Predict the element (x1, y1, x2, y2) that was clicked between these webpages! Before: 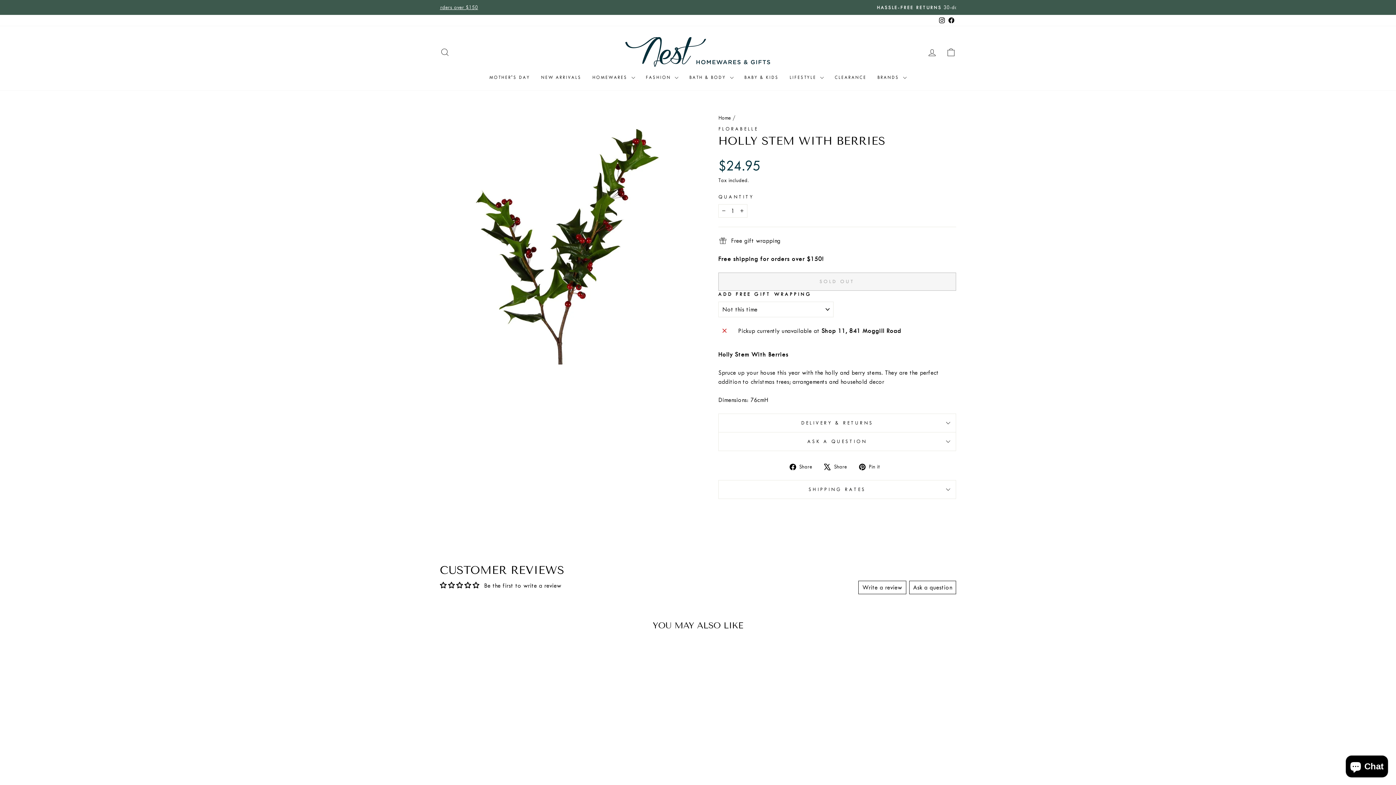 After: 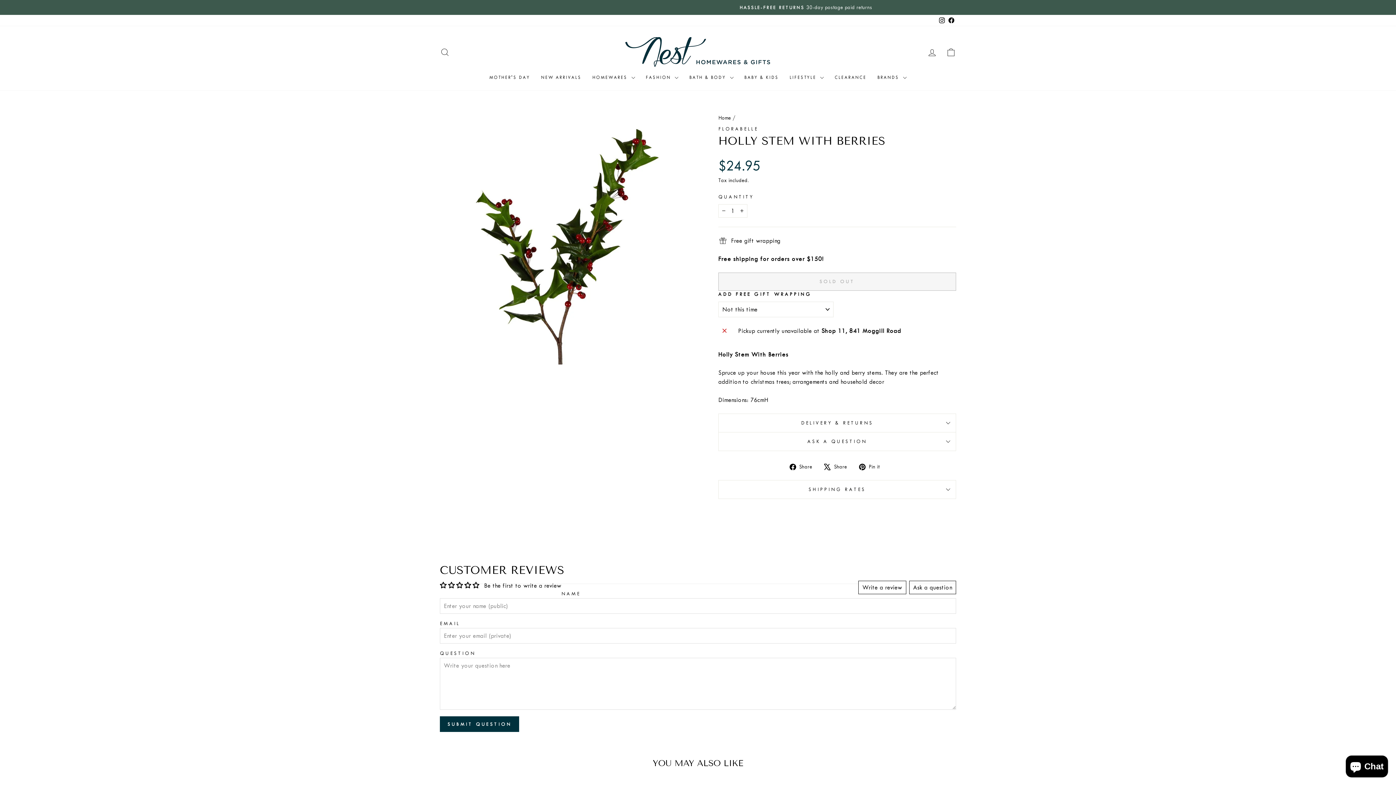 Action: bbox: (909, 580, 956, 594) label: Ask a question